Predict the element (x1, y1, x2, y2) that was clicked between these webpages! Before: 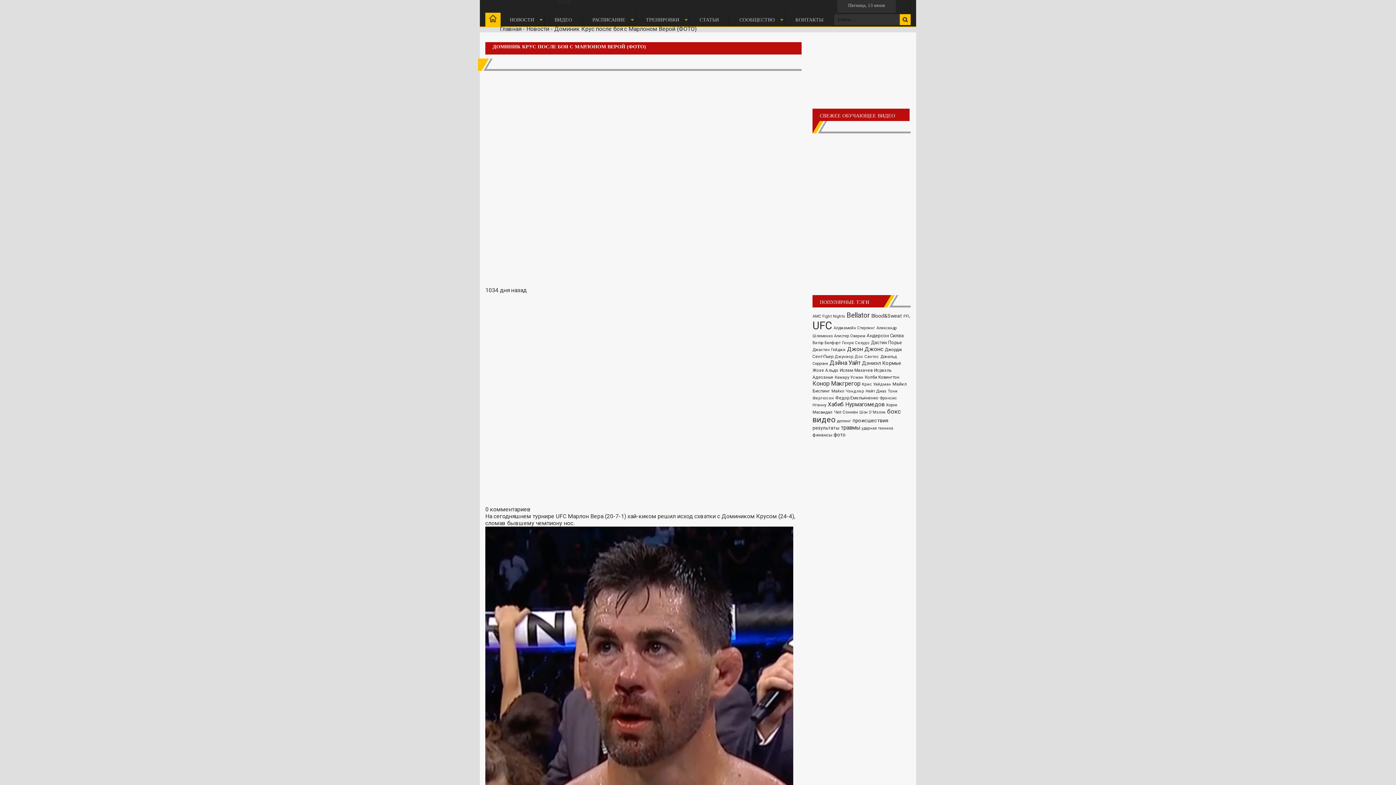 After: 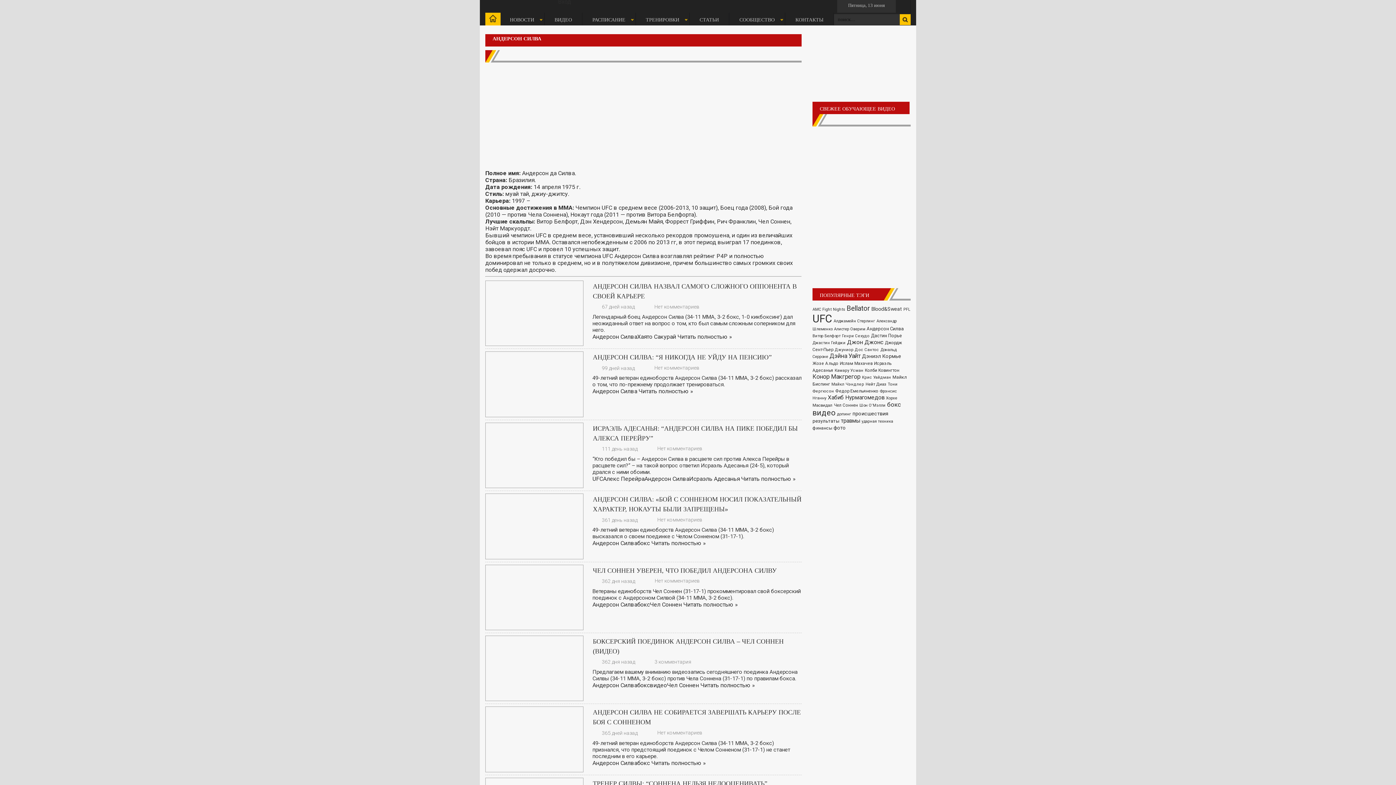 Action: label: Андерсон Силва (881 элемент) bbox: (866, 333, 904, 338)